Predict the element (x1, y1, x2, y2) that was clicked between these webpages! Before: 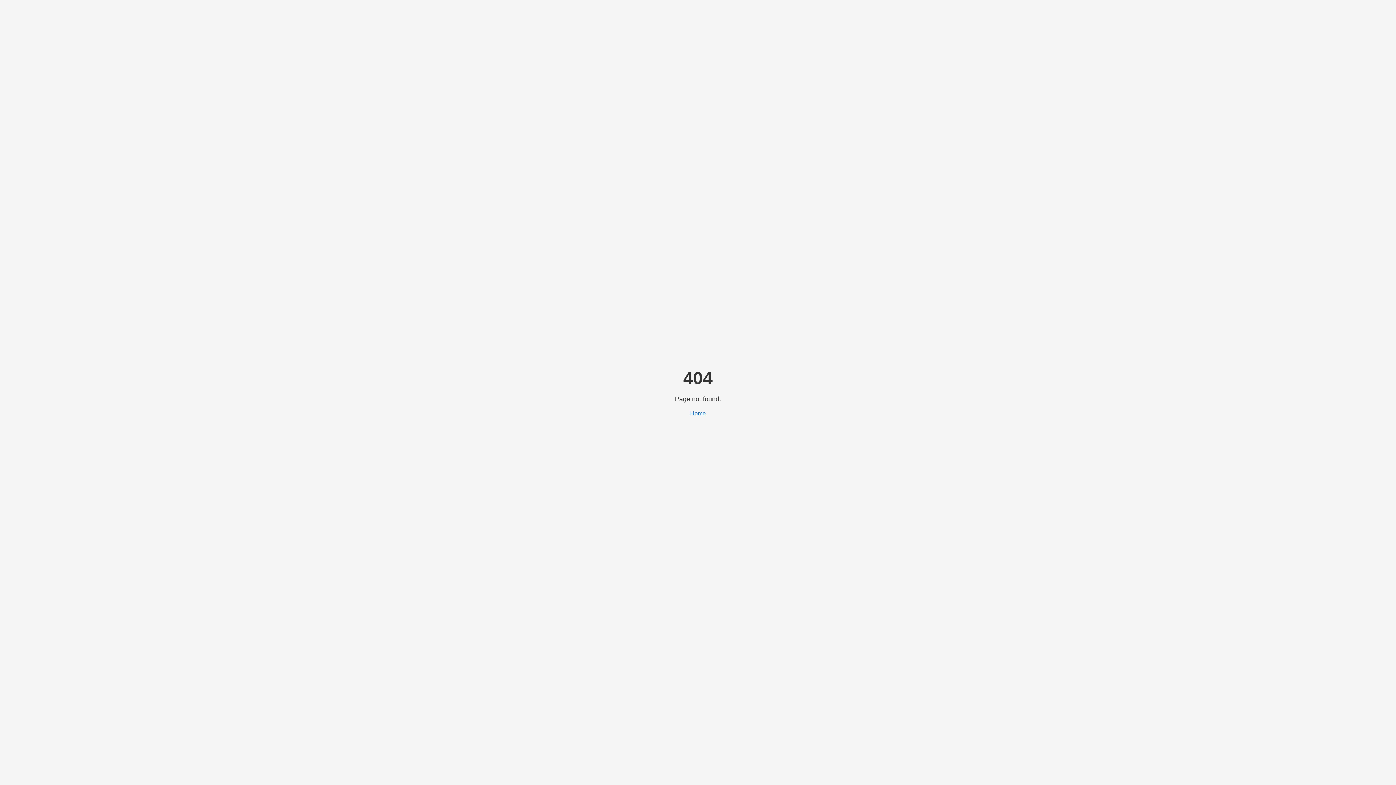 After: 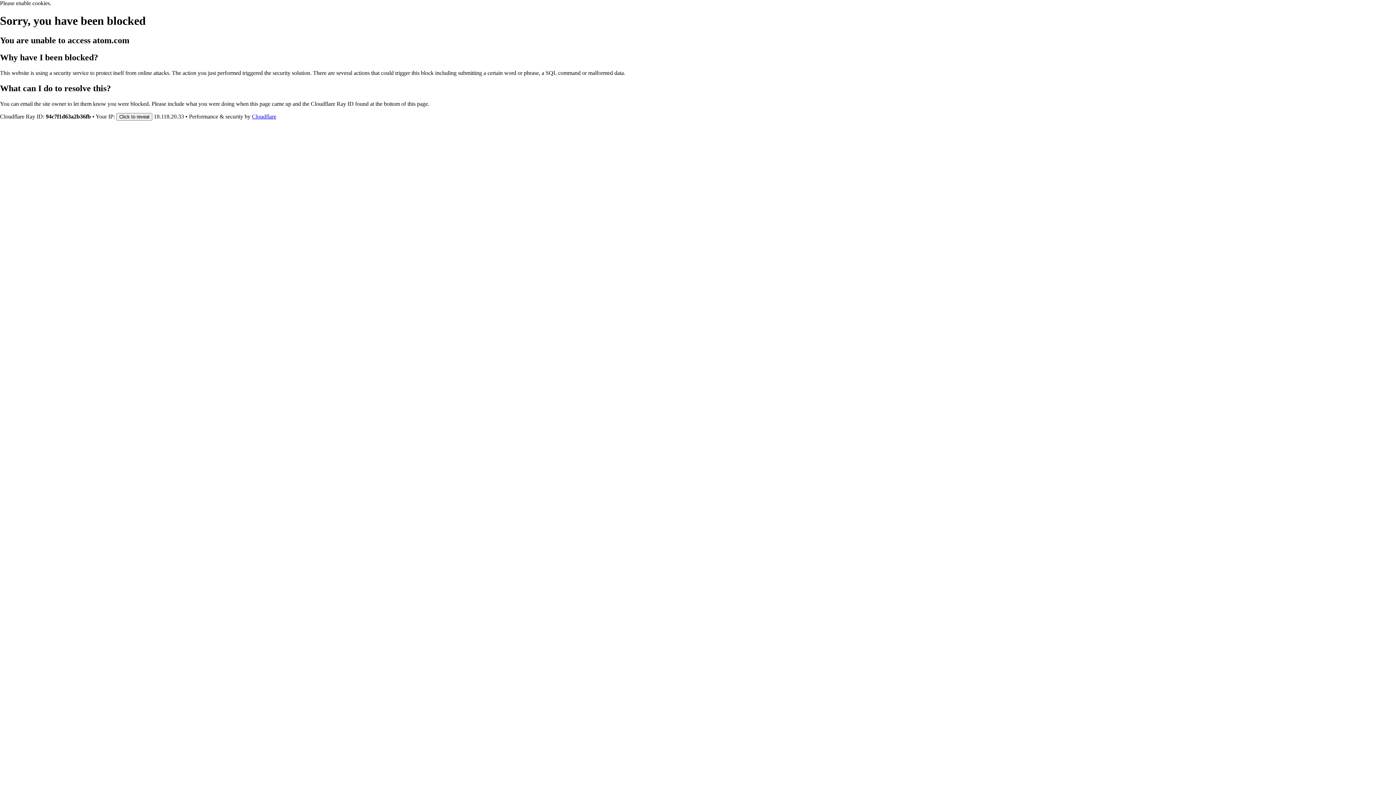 Action: label: Home bbox: (690, 410, 706, 416)